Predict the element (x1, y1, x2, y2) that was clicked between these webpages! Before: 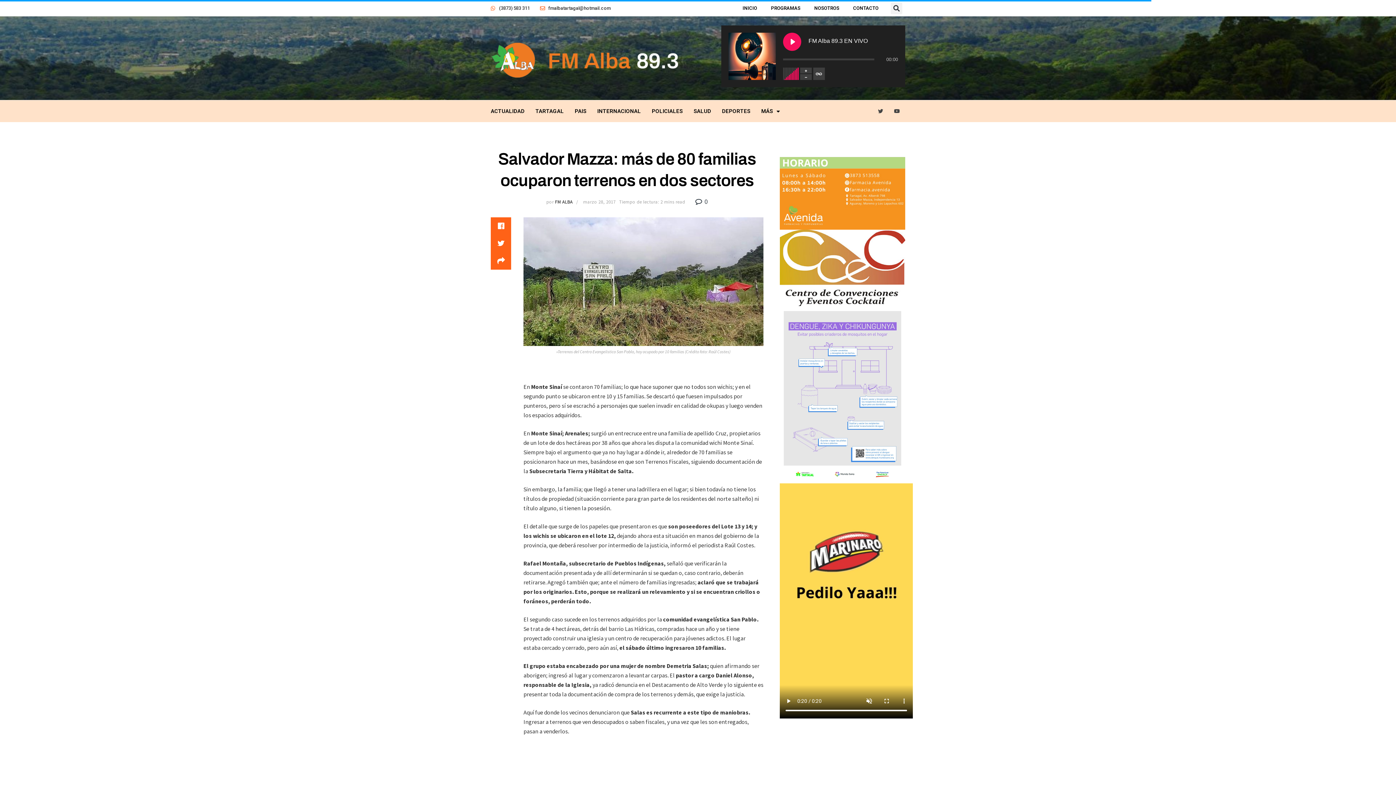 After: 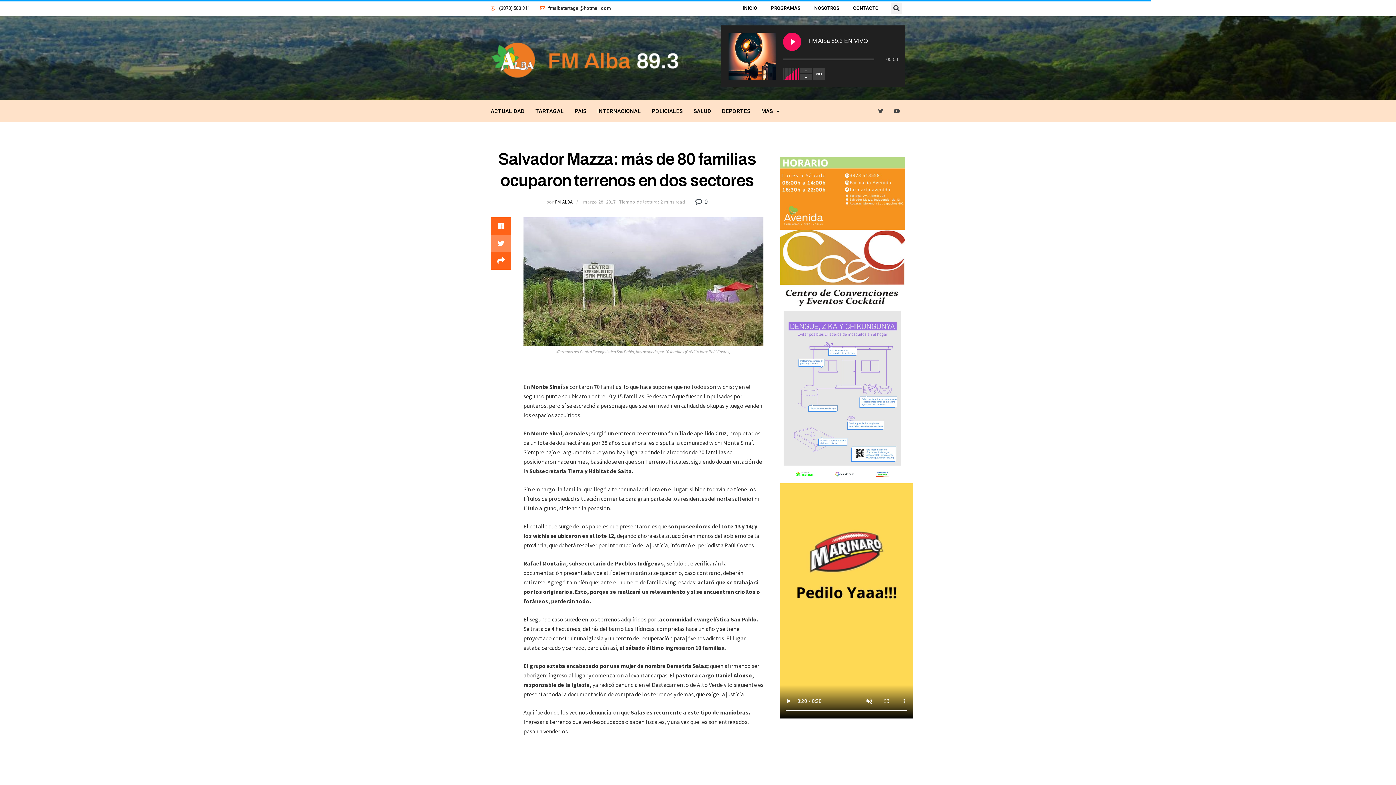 Action: bbox: (490, 234, 511, 252)